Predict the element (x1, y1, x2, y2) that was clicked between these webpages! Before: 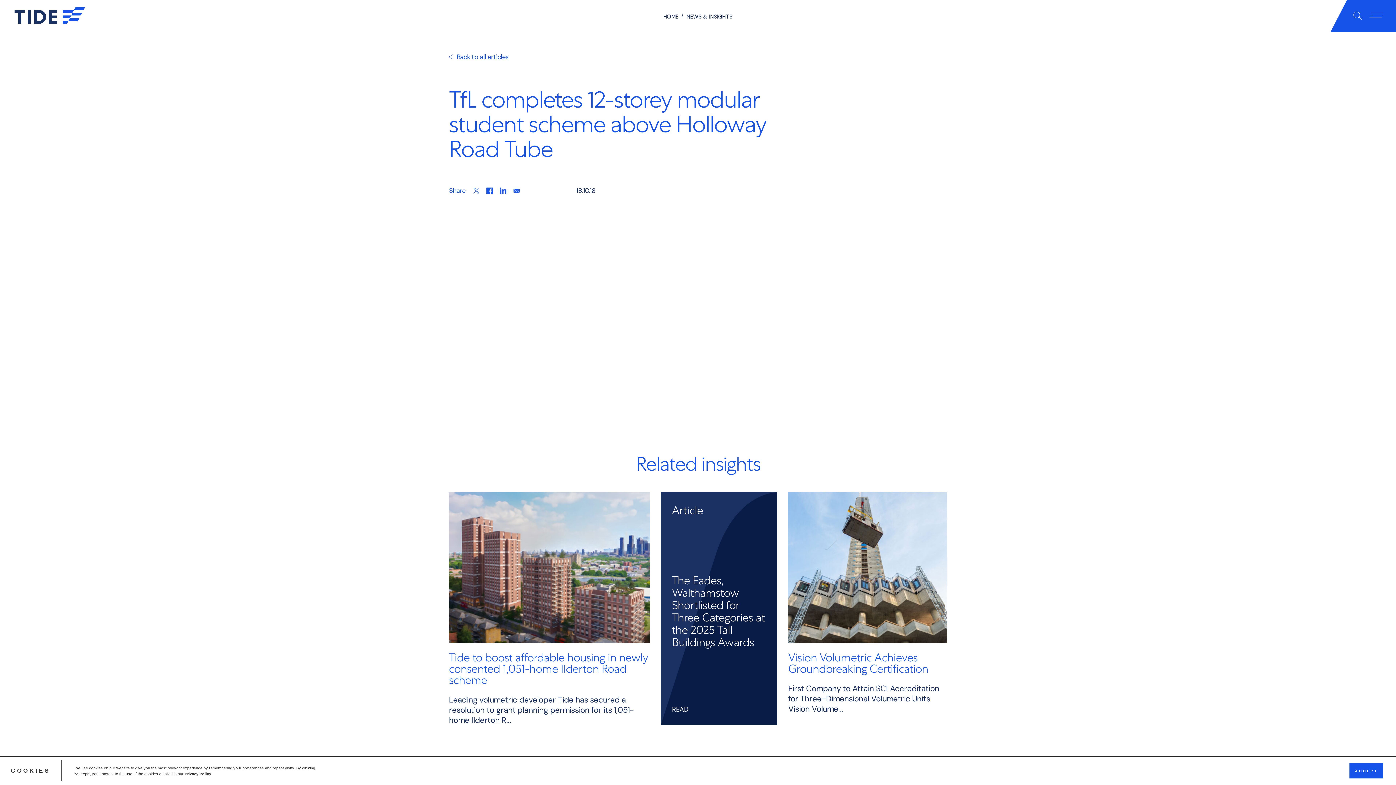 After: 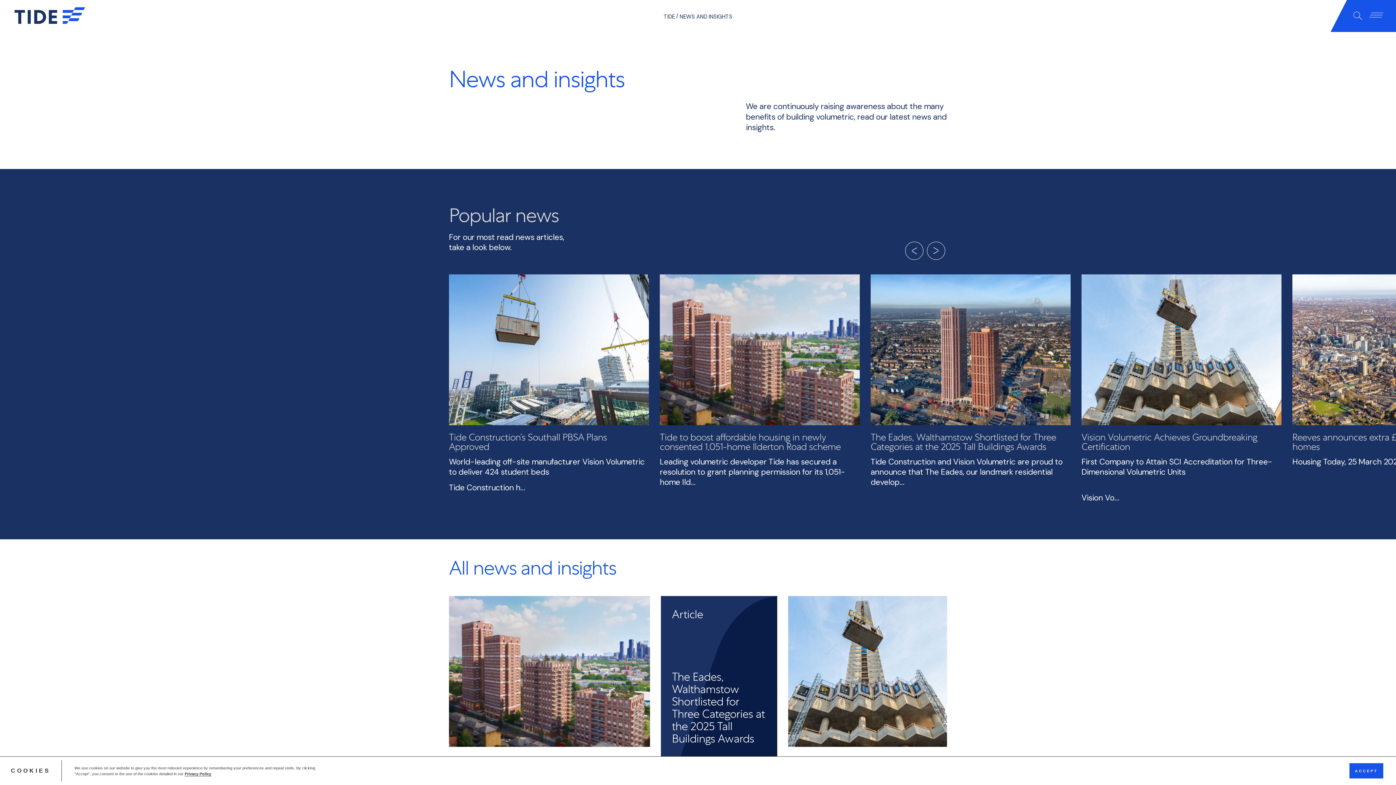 Action: label: NEWS & INSIGHTS bbox: (686, 13, 732, 20)